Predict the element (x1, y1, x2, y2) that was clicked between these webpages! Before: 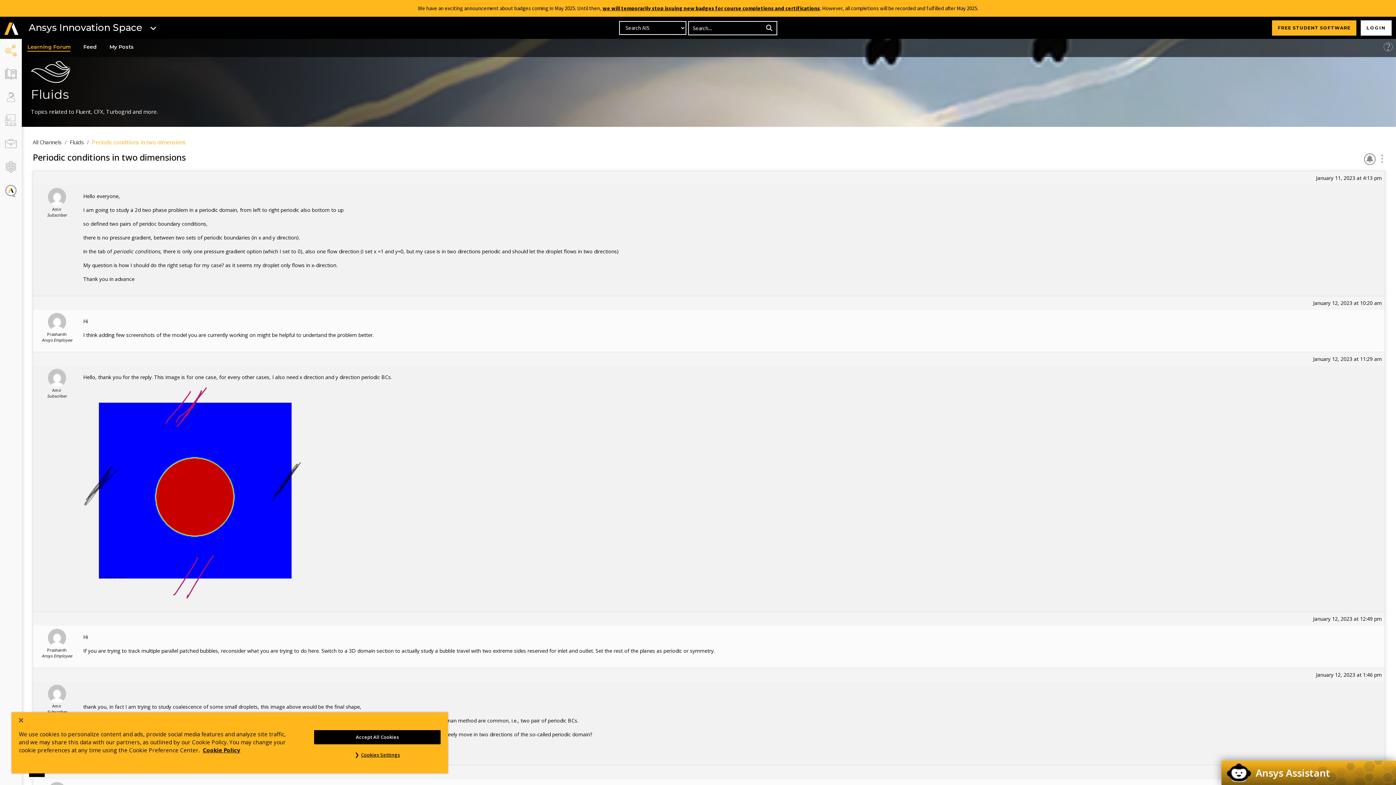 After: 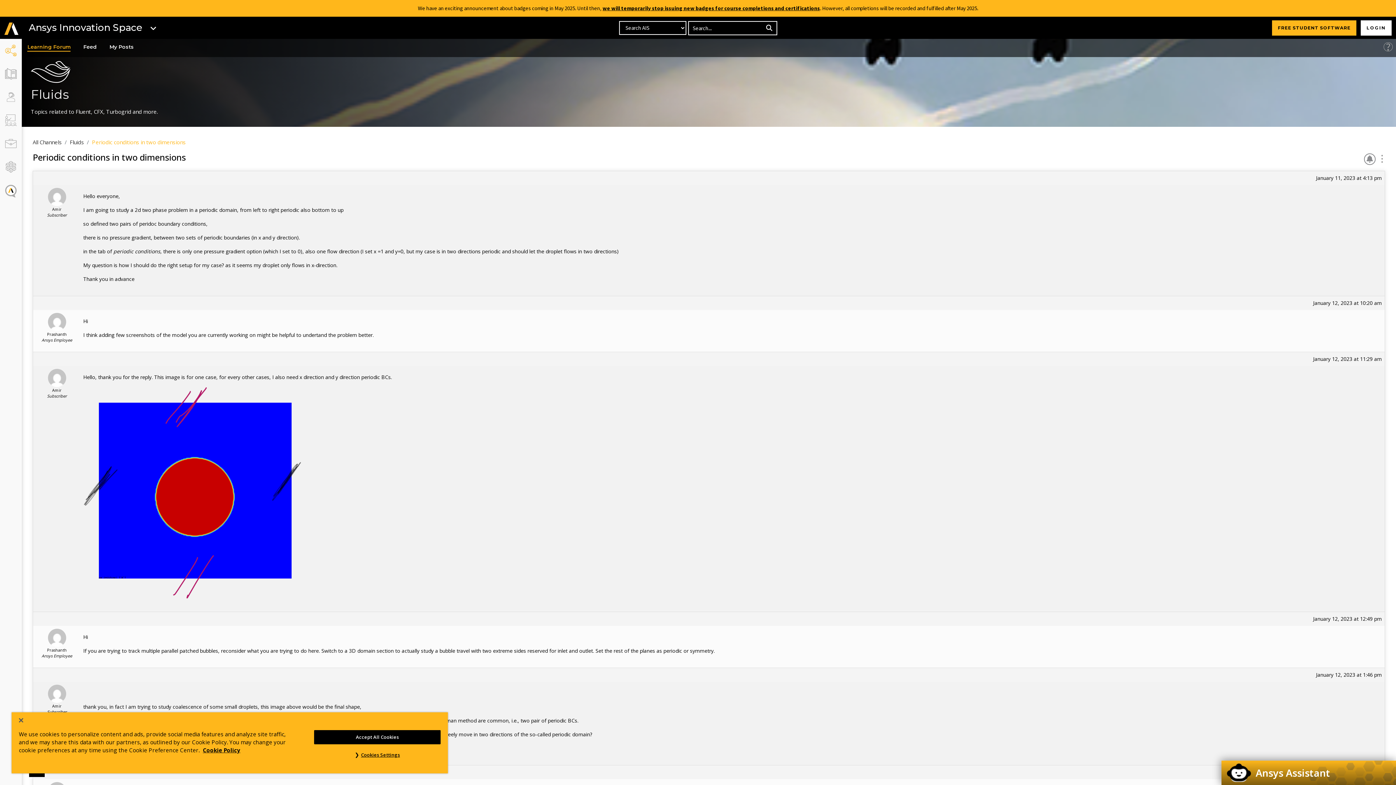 Action: bbox: (763, 22, 776, 33)